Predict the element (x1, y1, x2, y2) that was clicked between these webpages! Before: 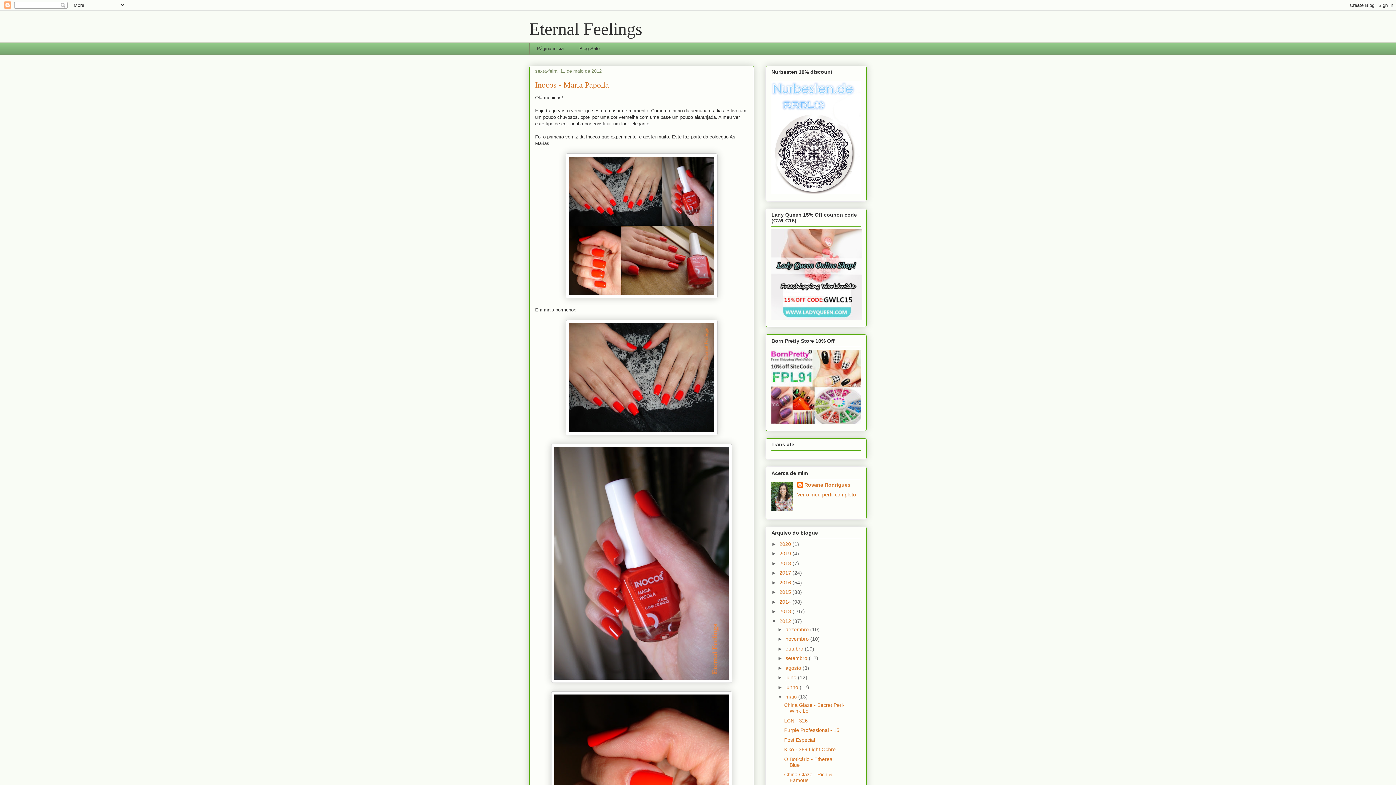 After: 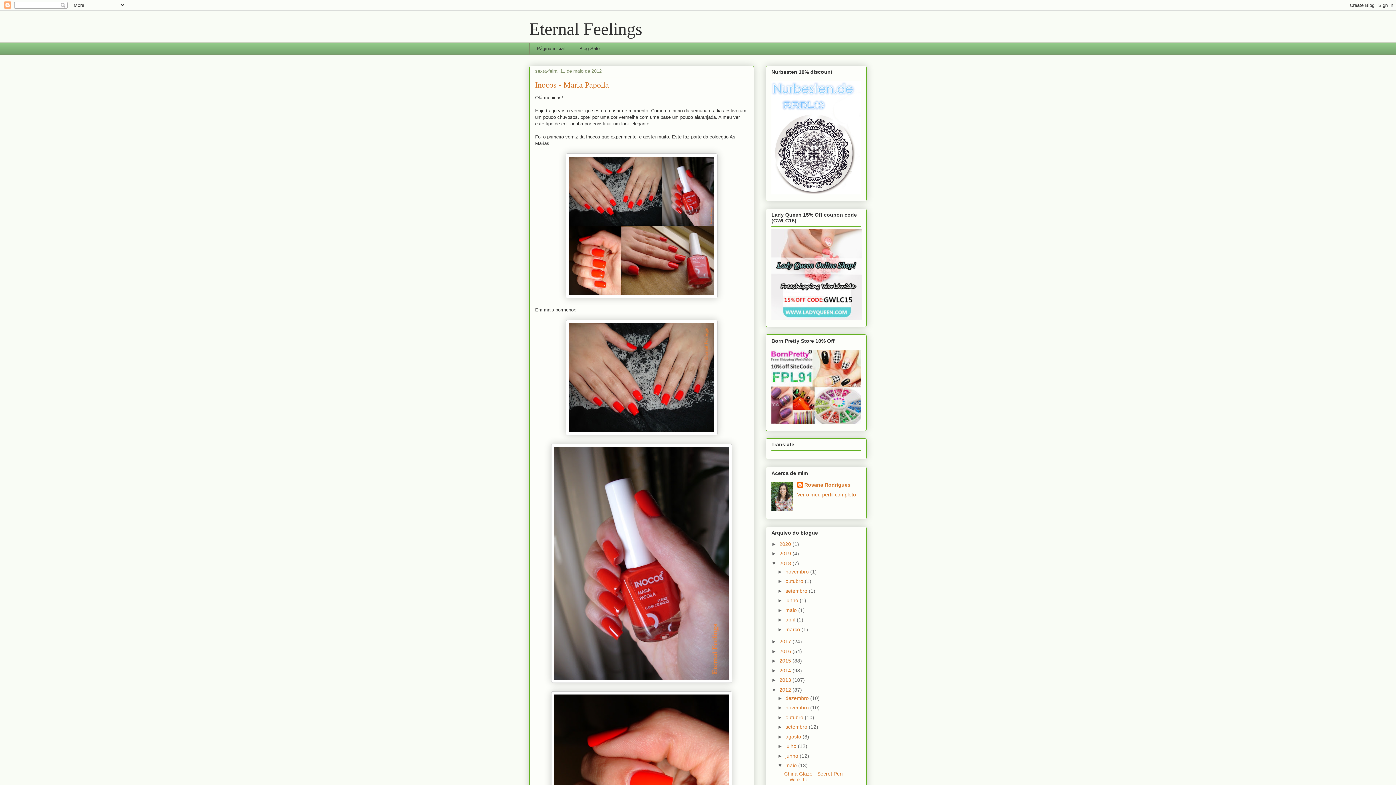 Action: bbox: (771, 560, 779, 566) label: ►  